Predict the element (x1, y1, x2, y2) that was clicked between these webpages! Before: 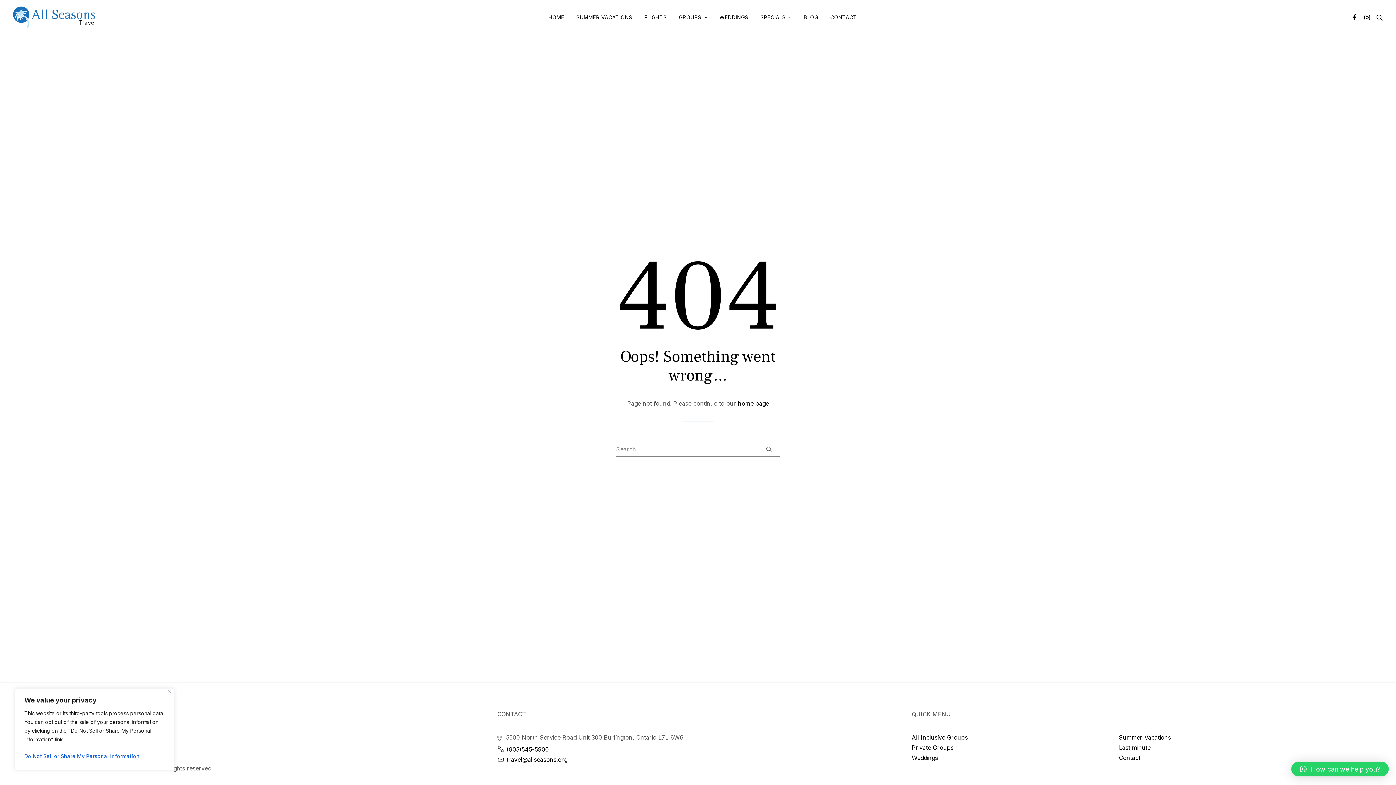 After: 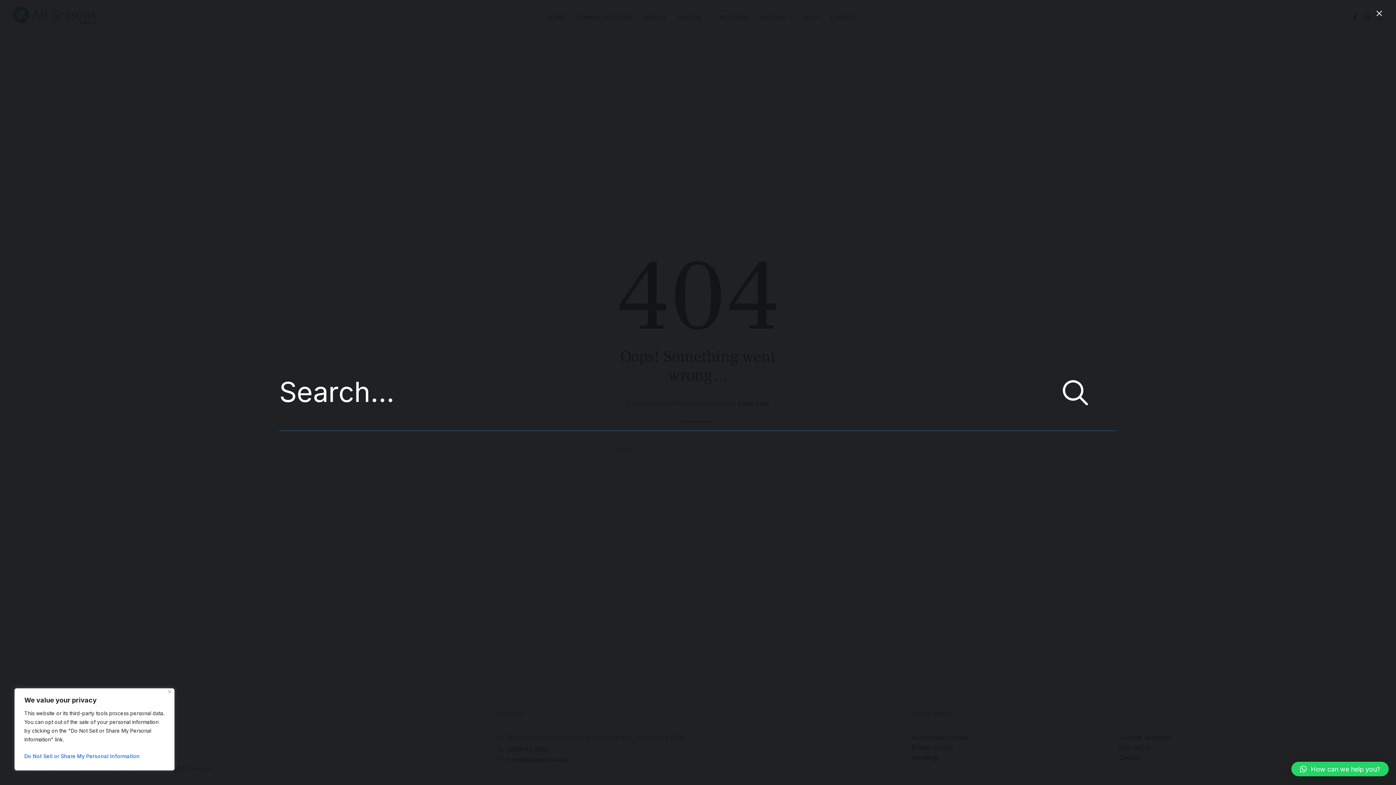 Action: bbox: (1373, 0, 1383, 34) label: Search